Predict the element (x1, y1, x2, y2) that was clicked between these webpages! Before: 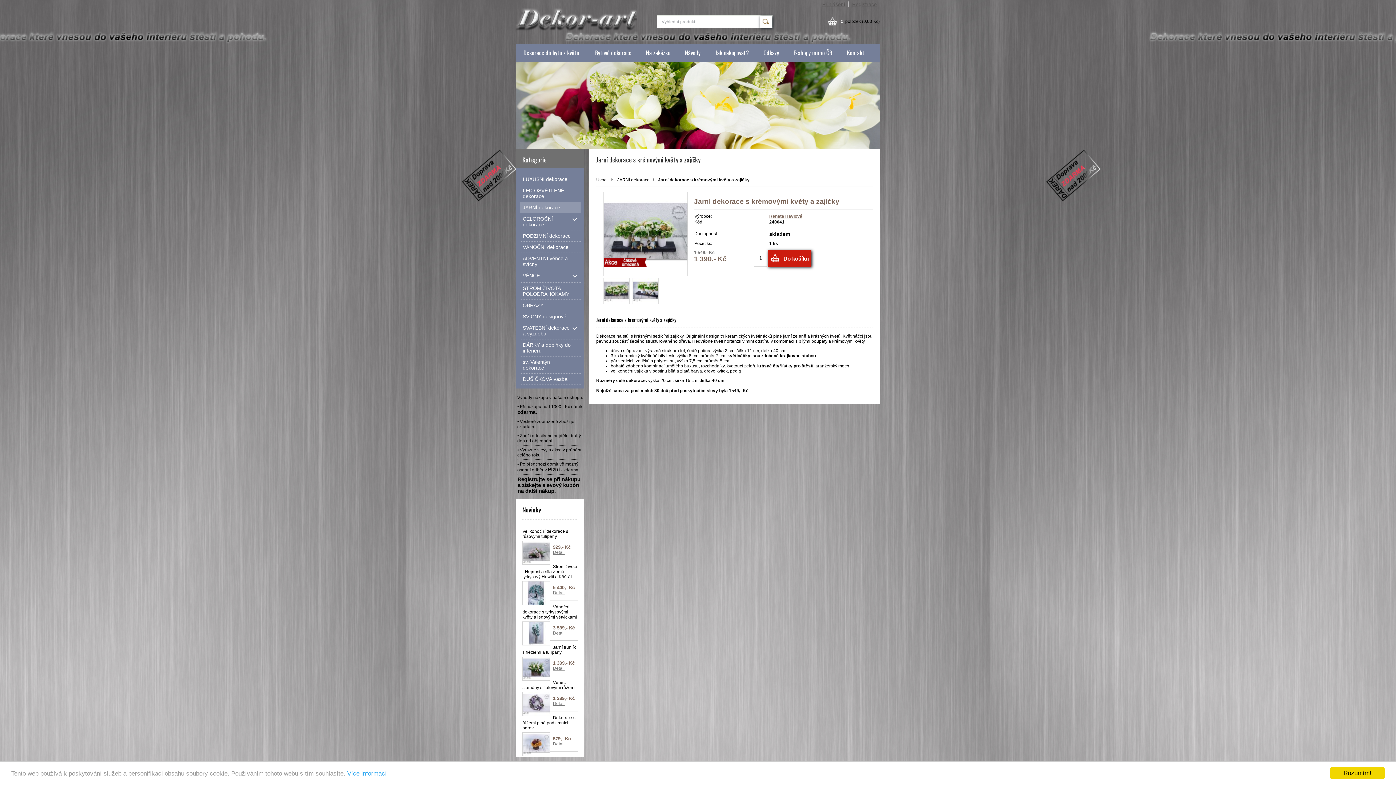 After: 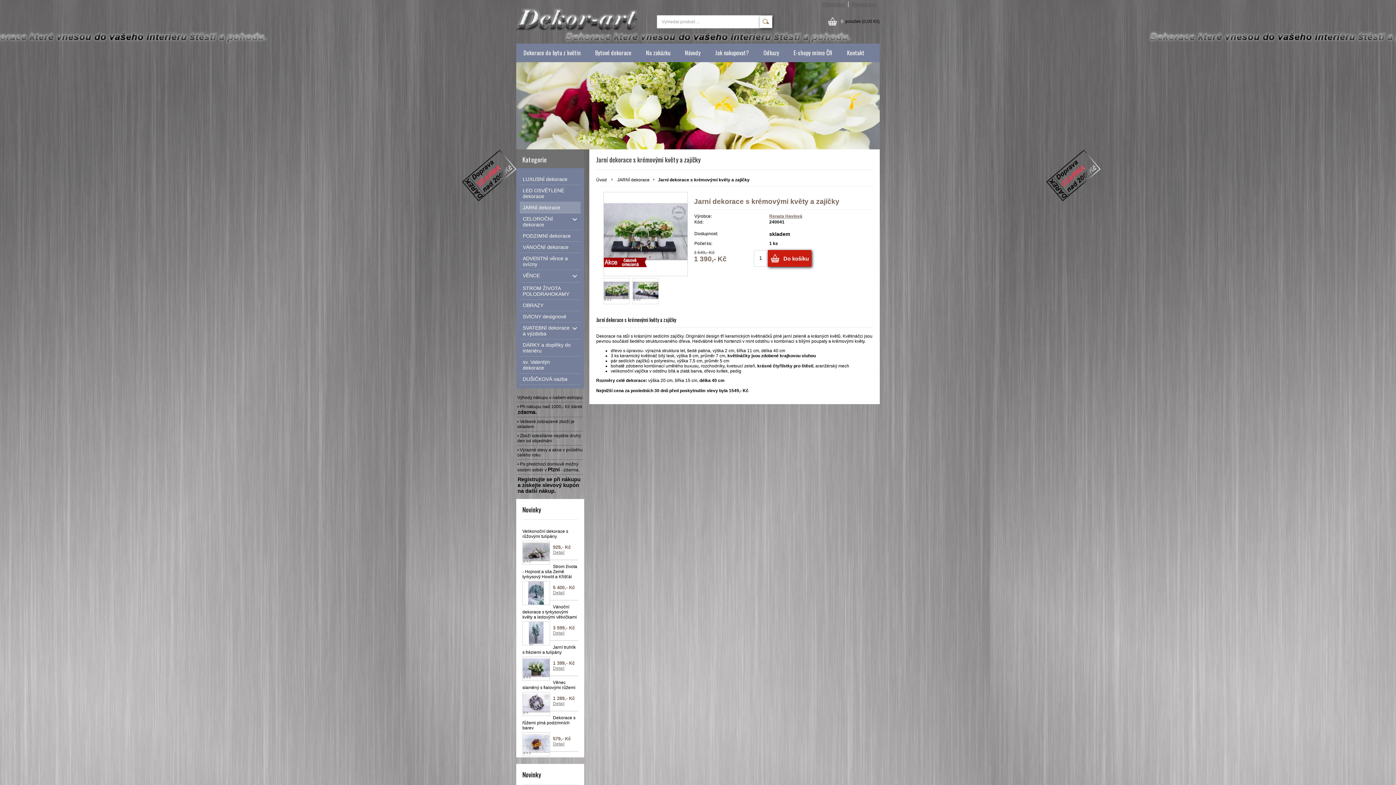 Action: bbox: (1330, 767, 1385, 779) label: Rozumím!